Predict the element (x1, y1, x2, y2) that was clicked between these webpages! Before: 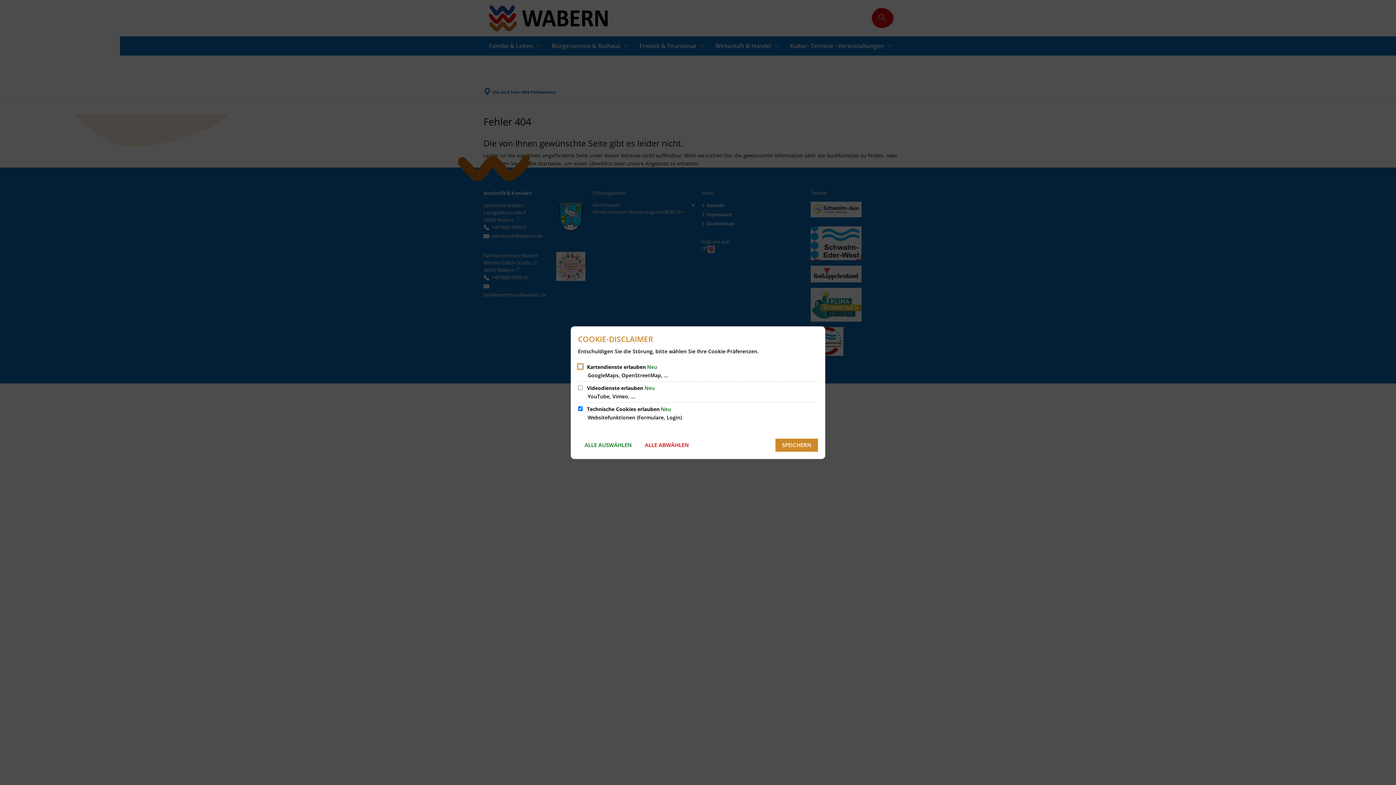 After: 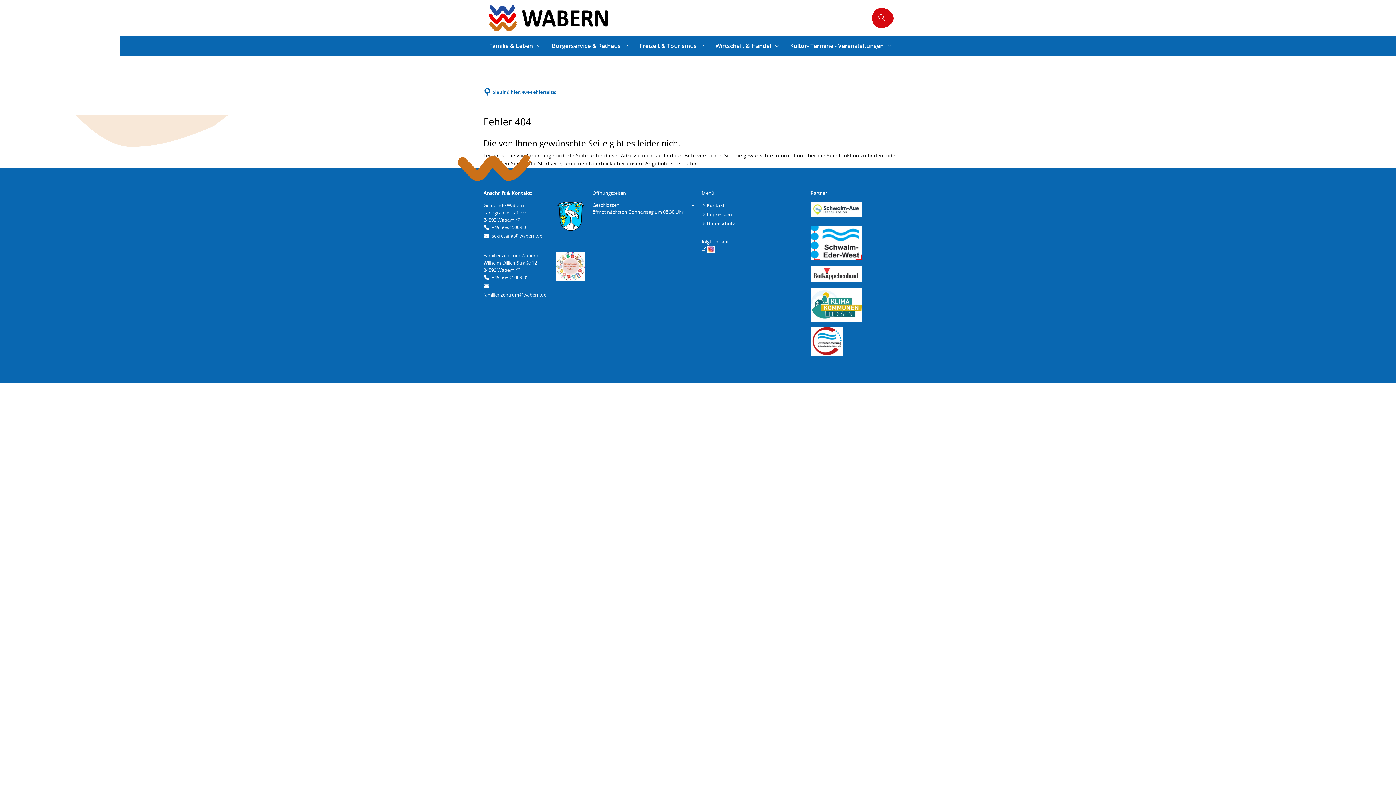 Action: bbox: (775, 438, 818, 451) label: SPEICHERN